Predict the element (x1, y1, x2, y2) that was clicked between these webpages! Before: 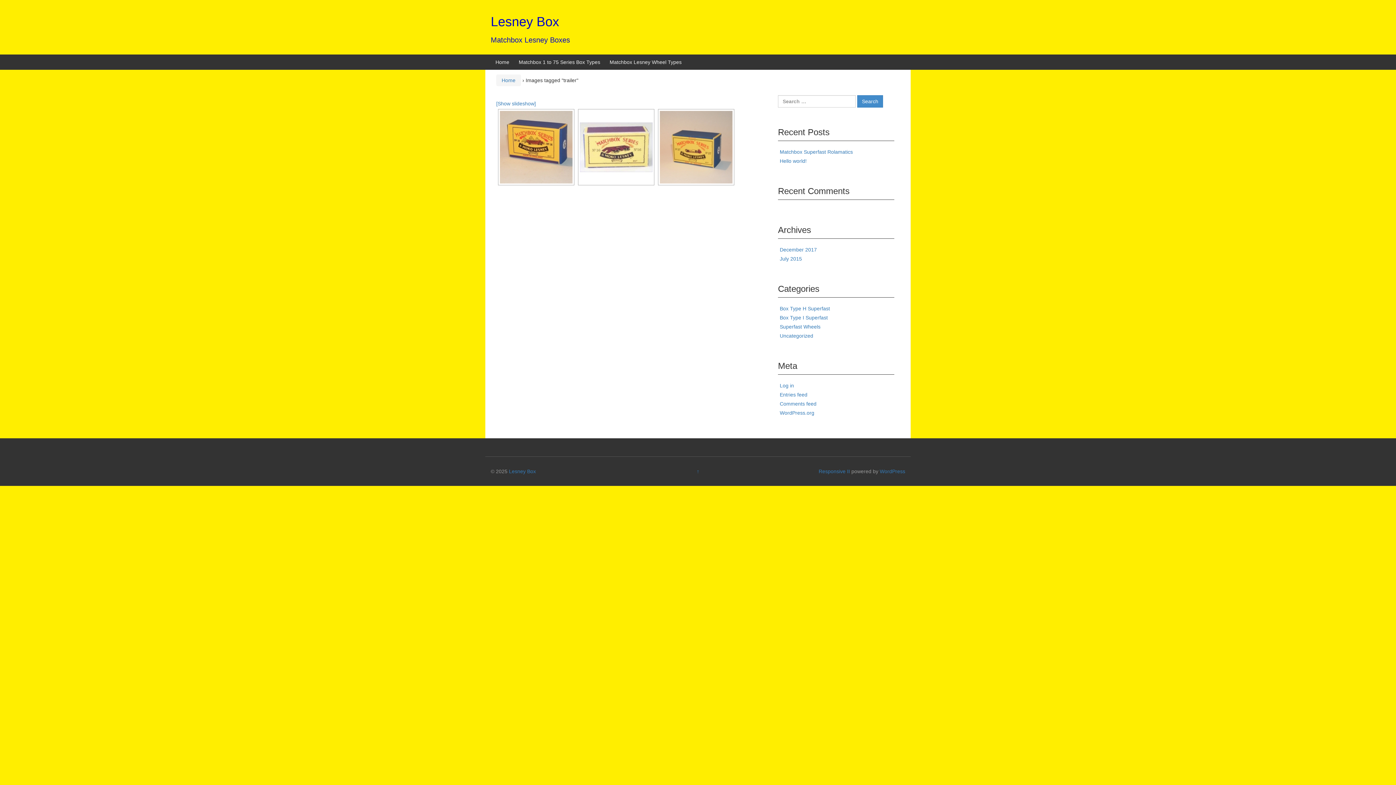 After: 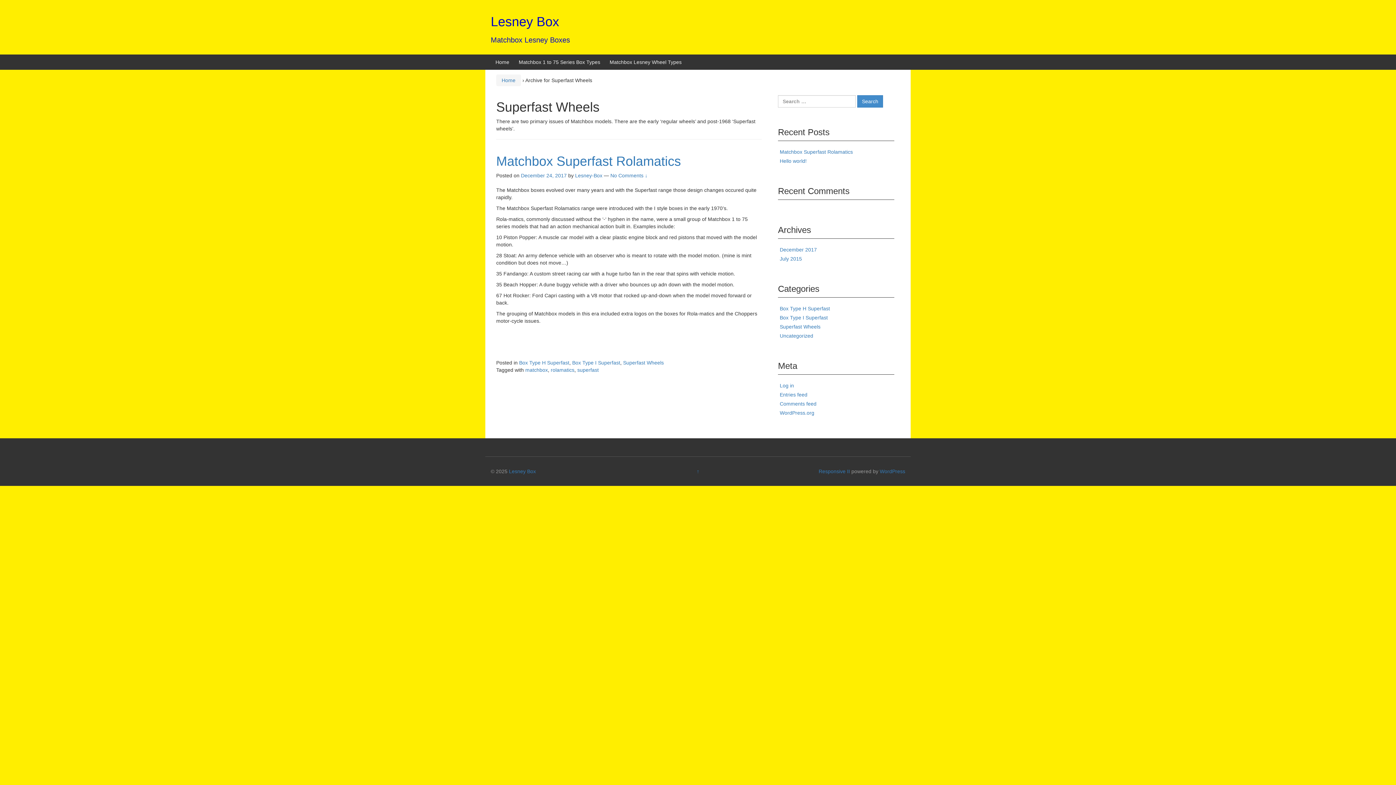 Action: bbox: (780, 324, 820, 329) label: Superfast Wheels